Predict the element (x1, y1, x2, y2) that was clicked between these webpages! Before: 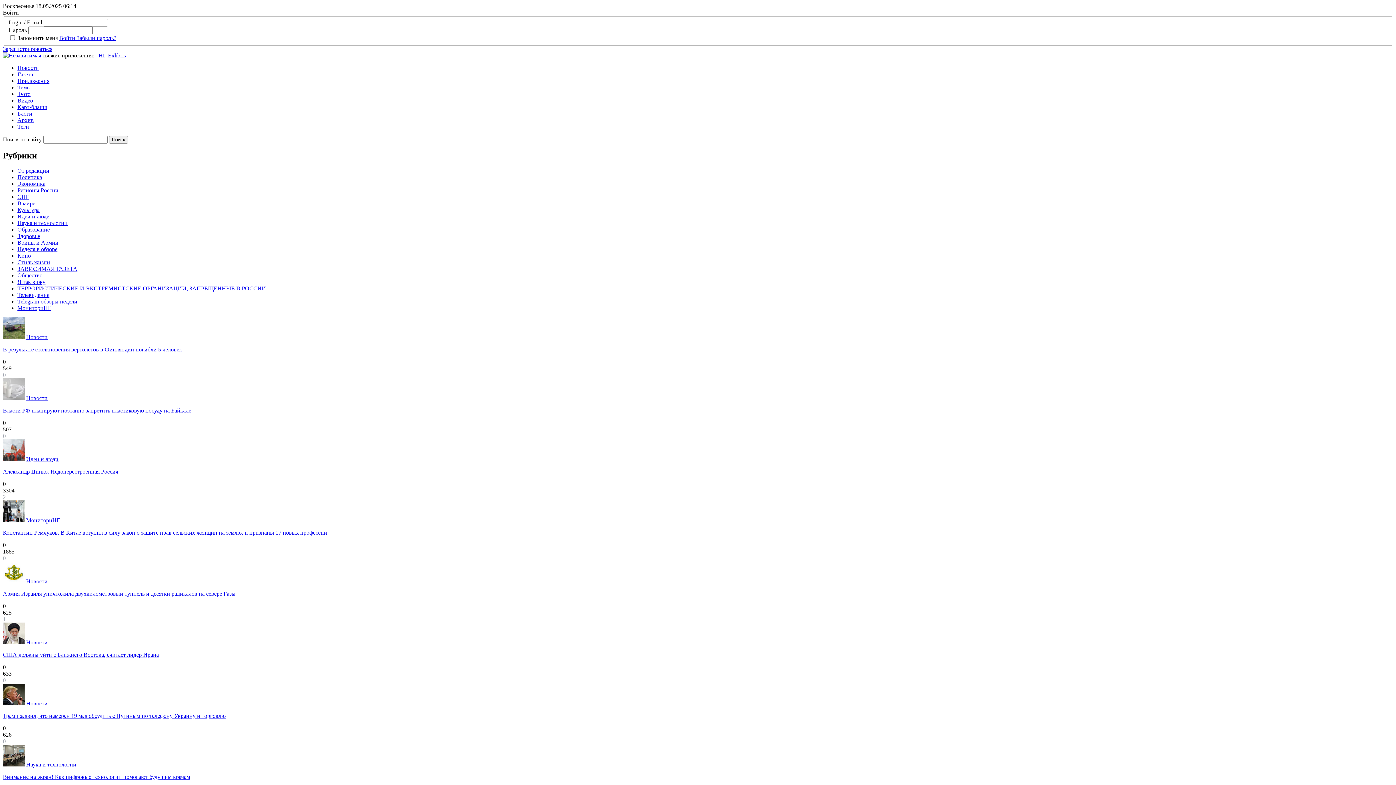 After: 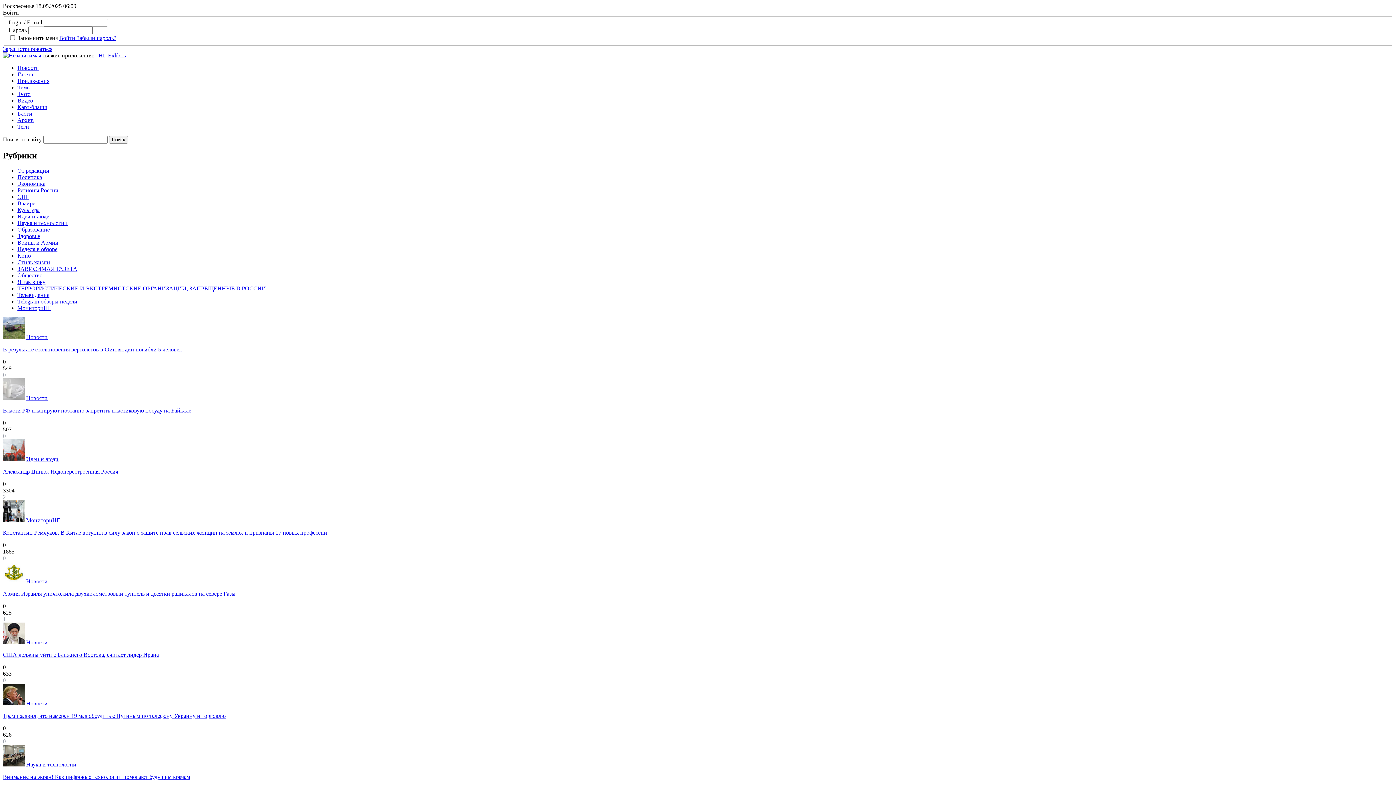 Action: label: Темы bbox: (17, 84, 30, 90)